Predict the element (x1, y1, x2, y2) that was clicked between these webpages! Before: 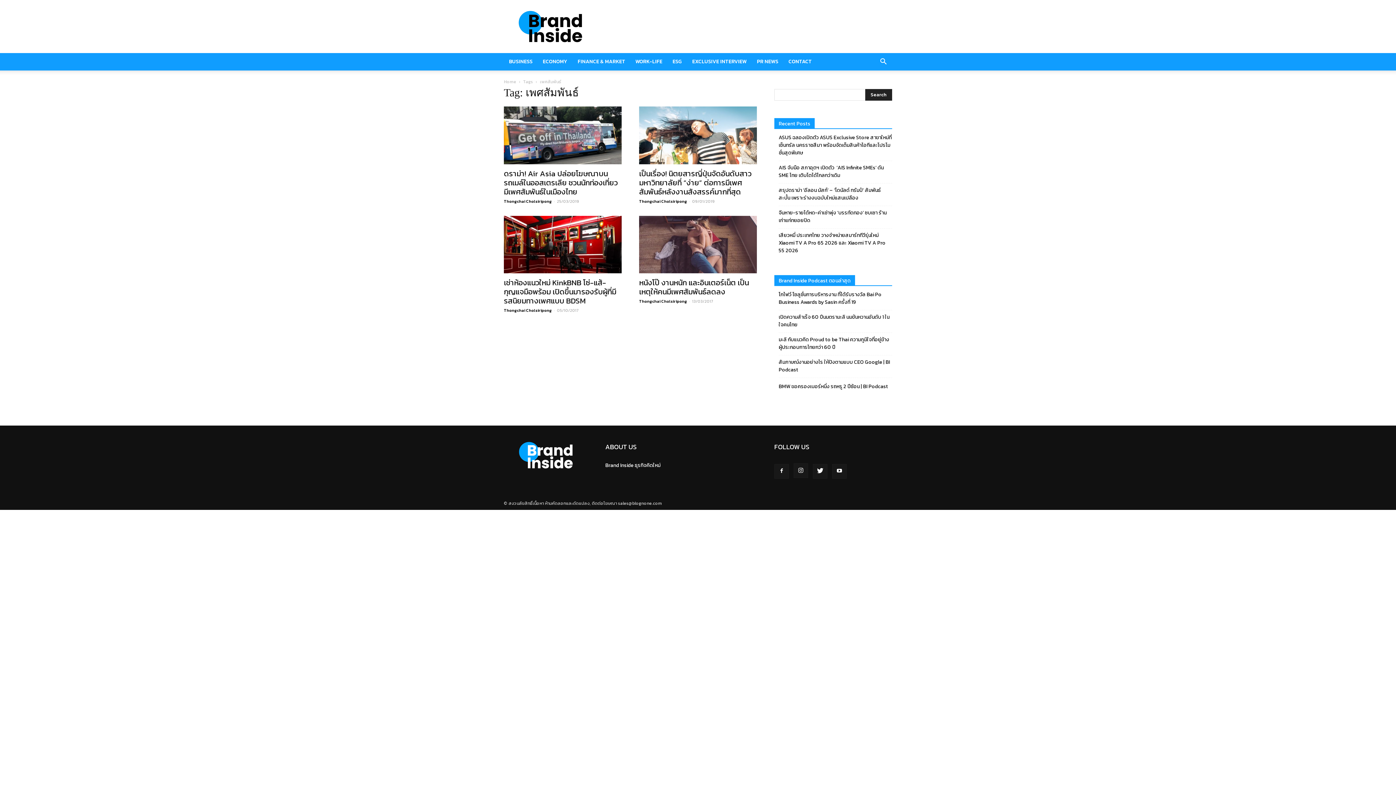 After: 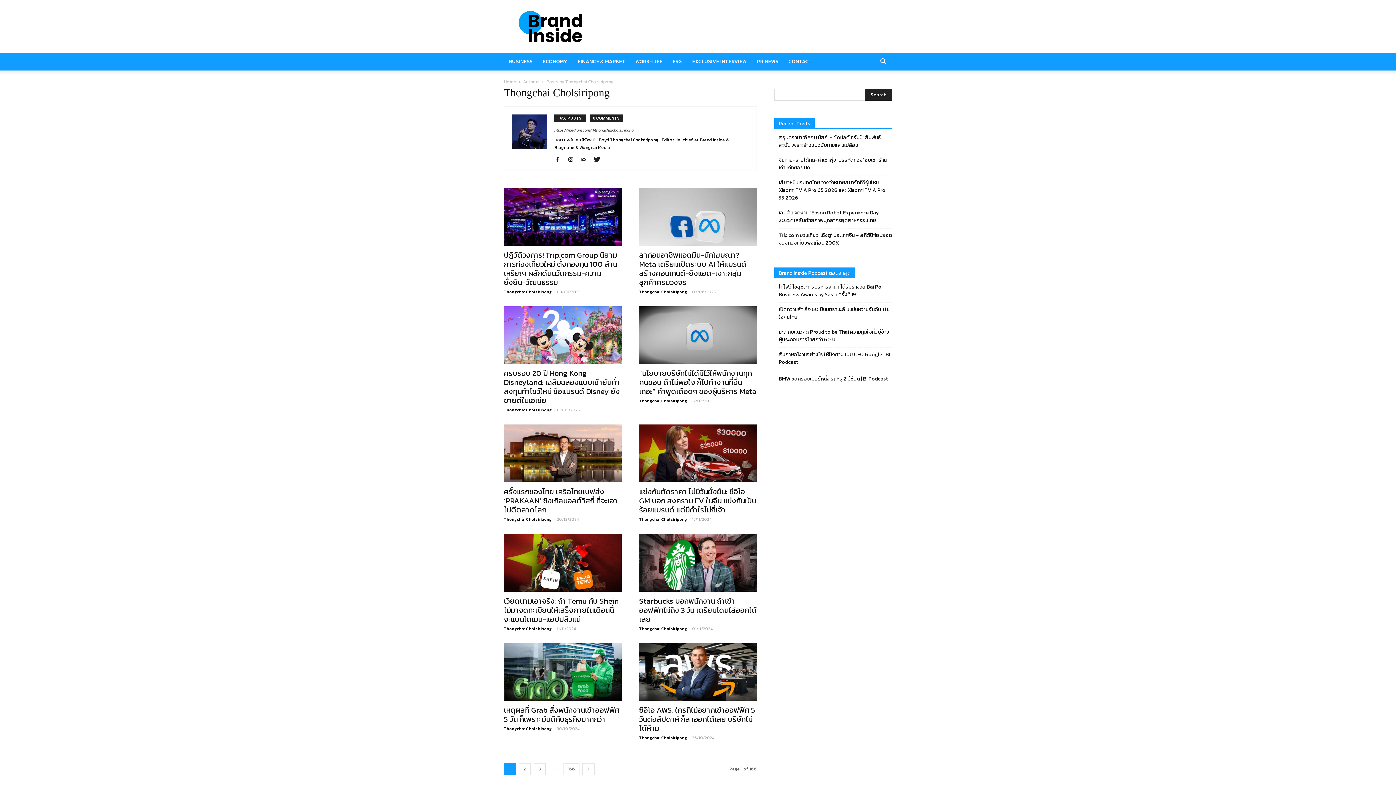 Action: bbox: (504, 307, 552, 313) label: Thongchai Cholsiripong